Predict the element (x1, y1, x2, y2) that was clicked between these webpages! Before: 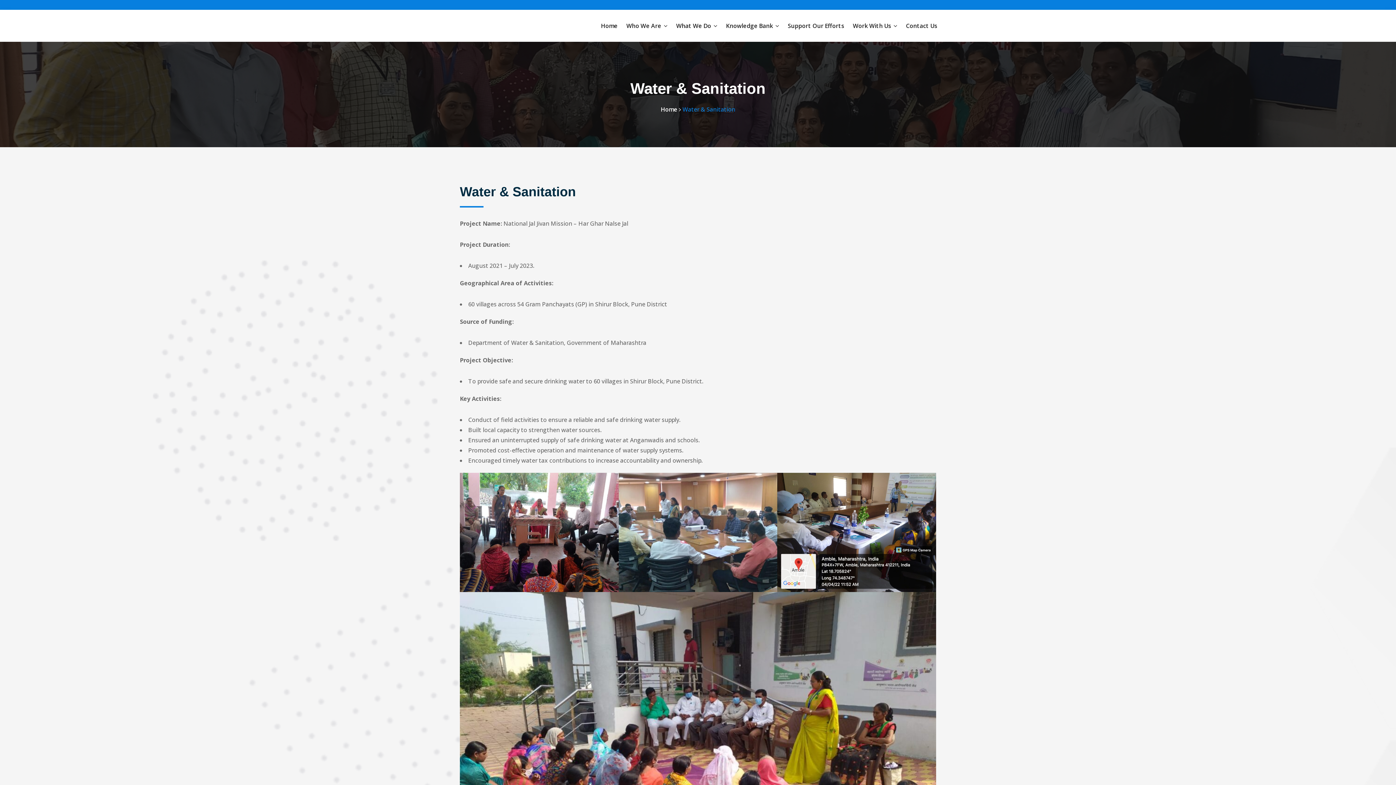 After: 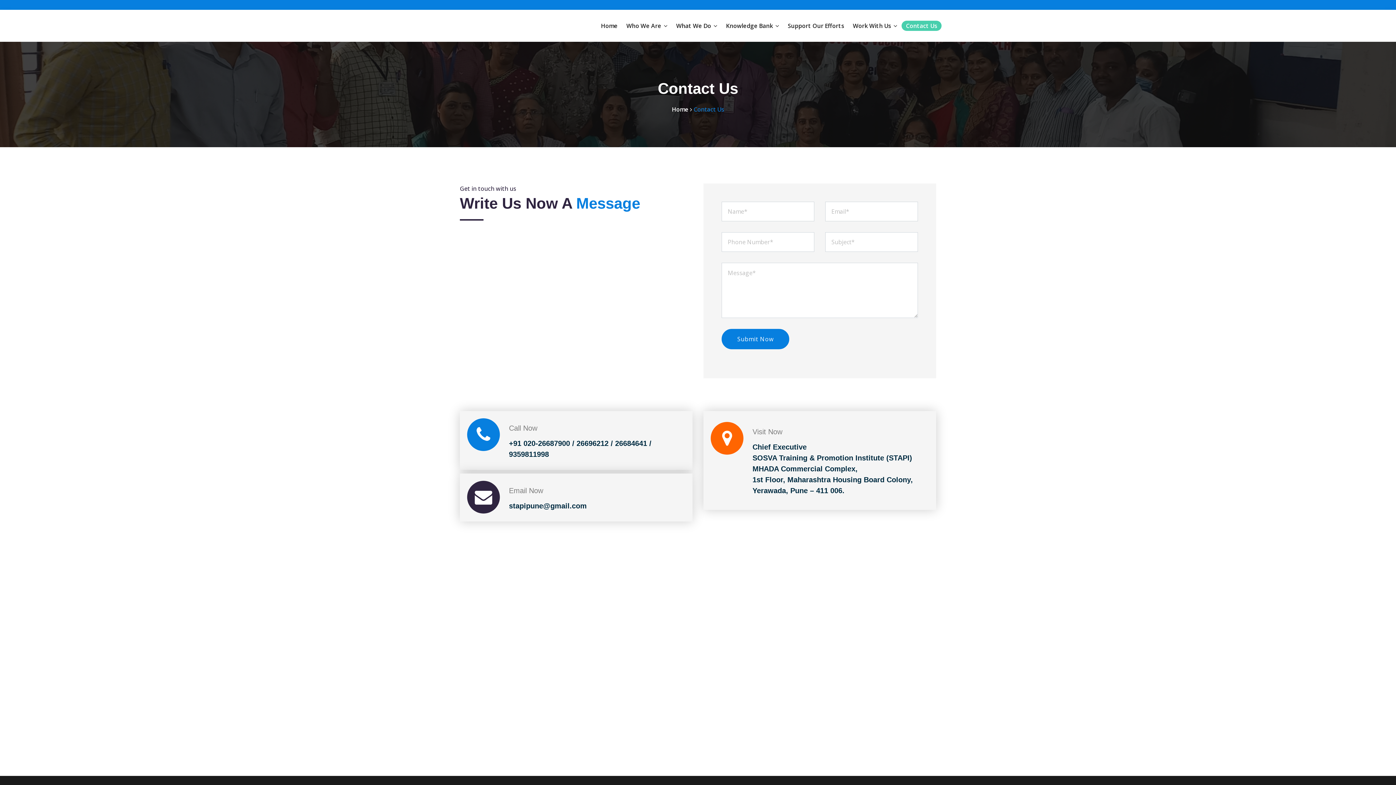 Action: label: Contact Us bbox: (901, 20, 941, 30)